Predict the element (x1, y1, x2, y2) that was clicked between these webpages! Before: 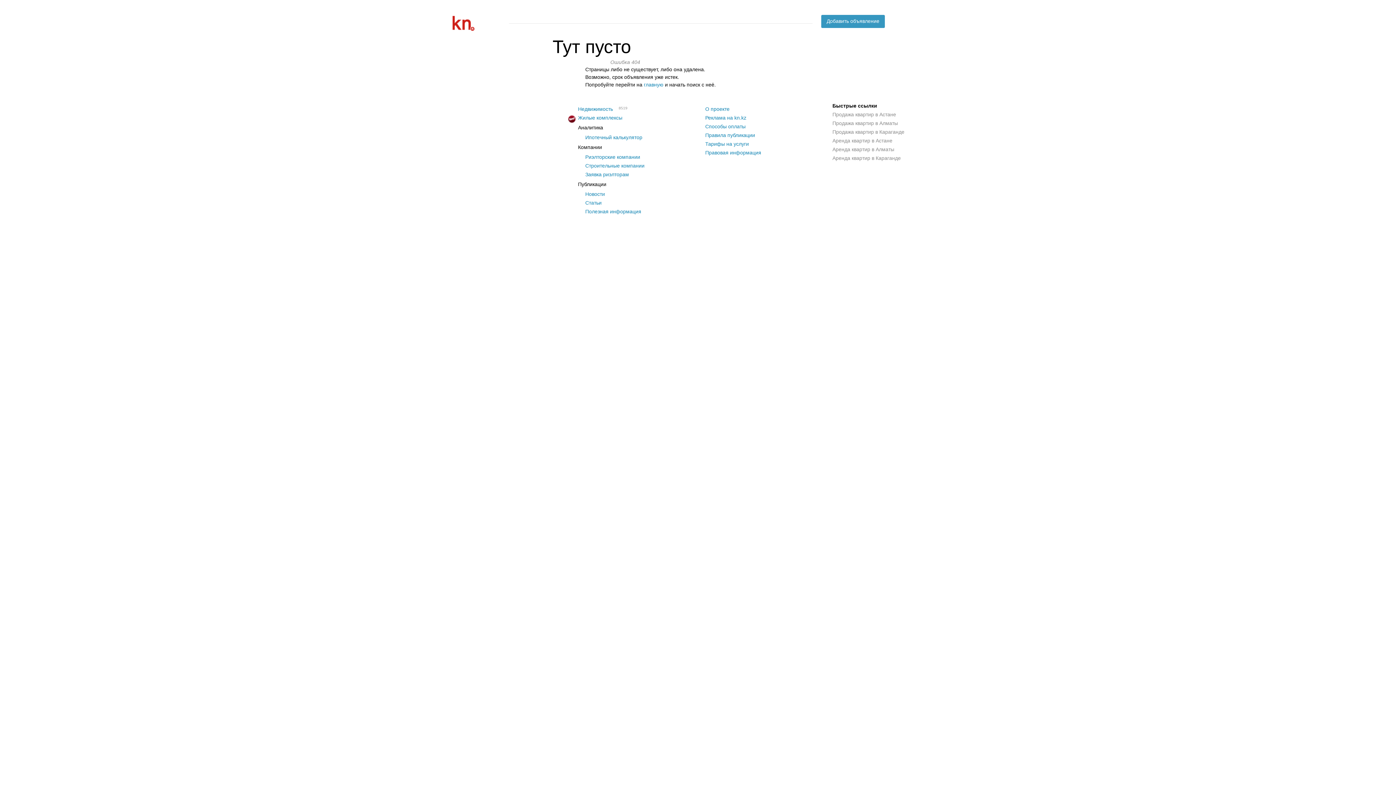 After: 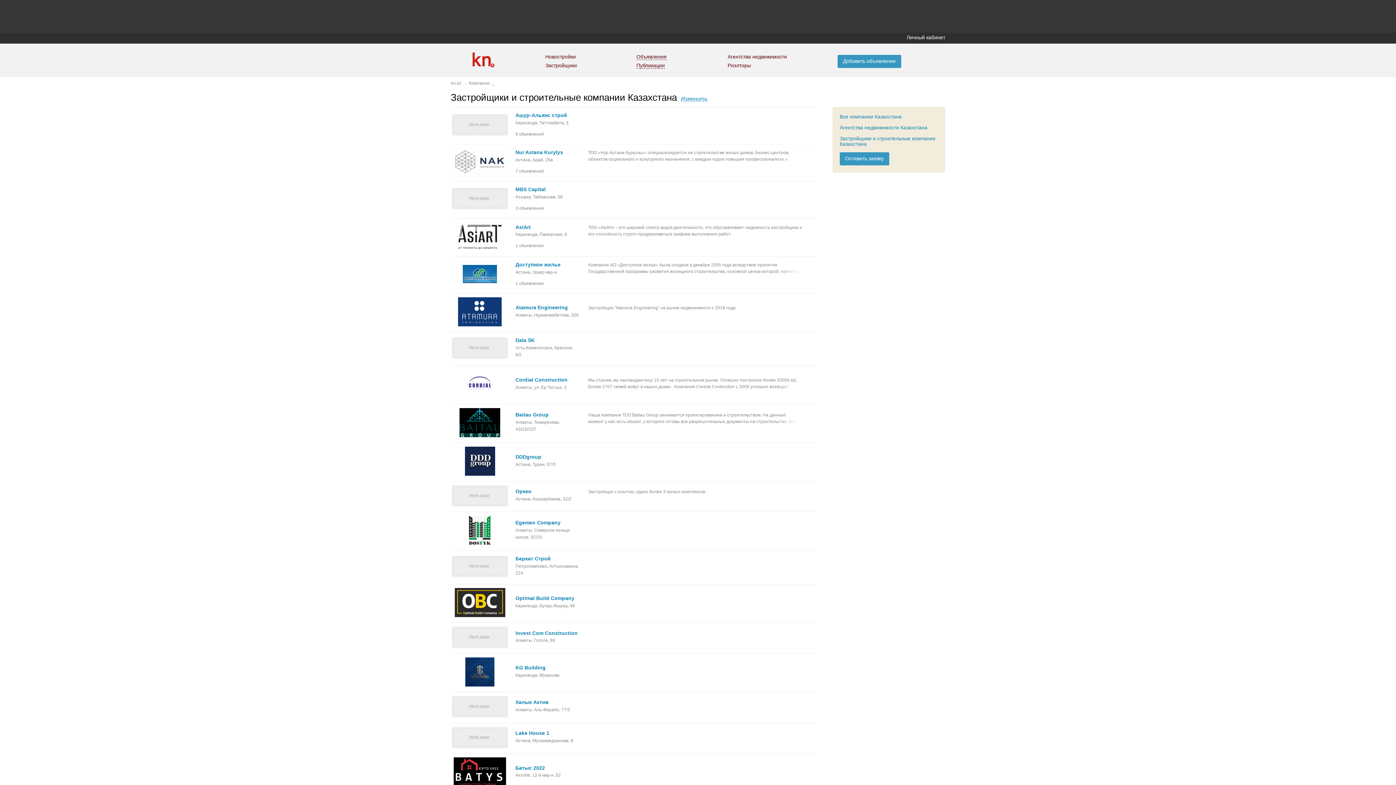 Action: bbox: (585, 162, 644, 168) label: Строительные компании